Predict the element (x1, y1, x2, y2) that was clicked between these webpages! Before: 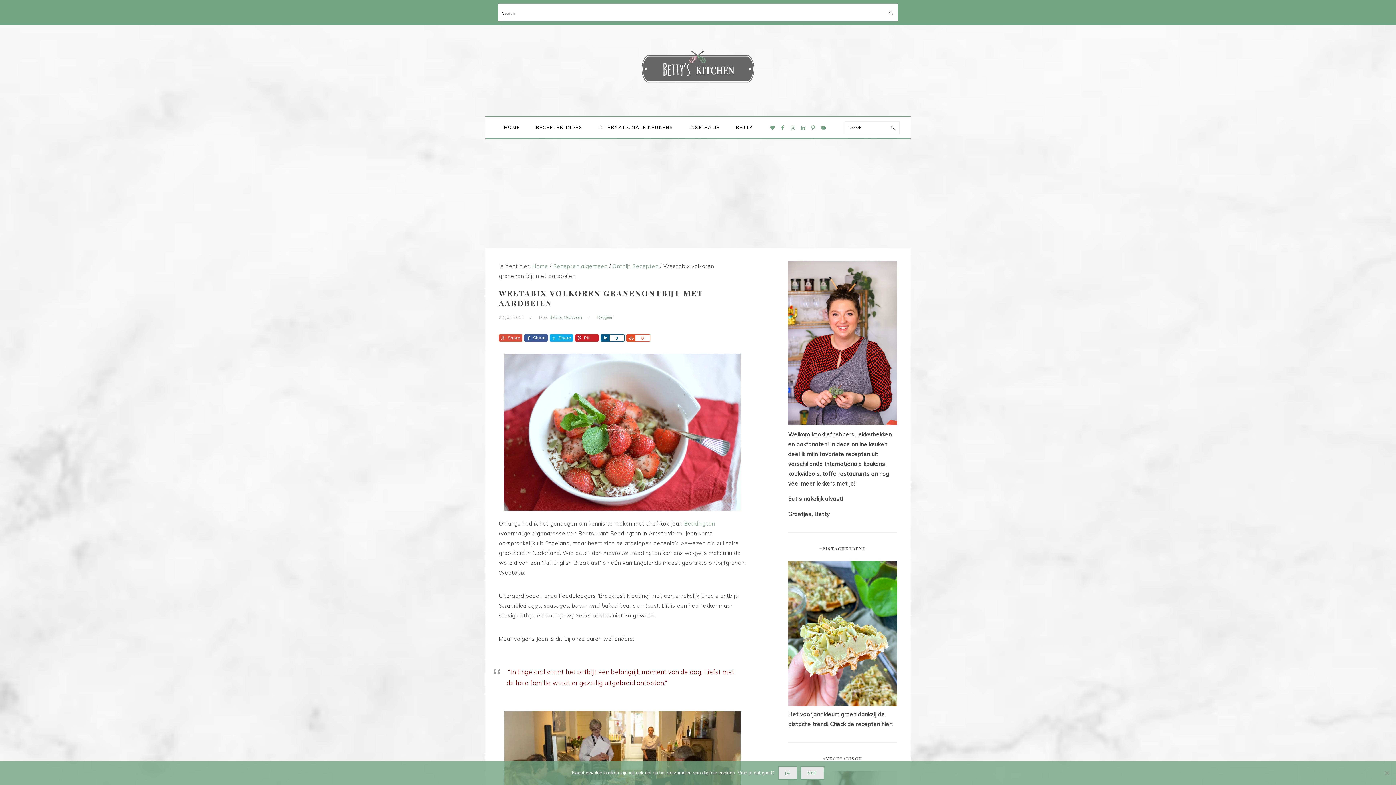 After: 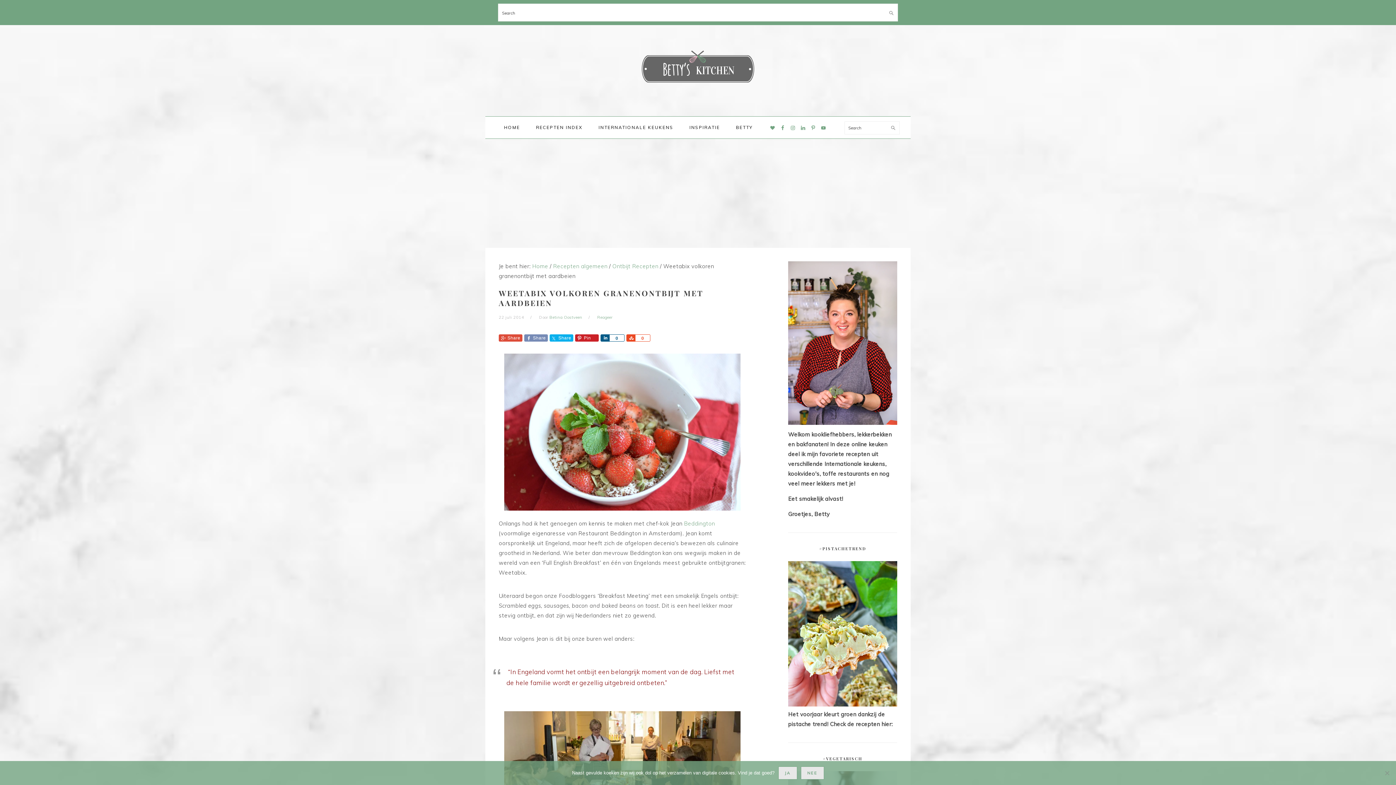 Action: bbox: (524, 334, 548, 341) label: Share